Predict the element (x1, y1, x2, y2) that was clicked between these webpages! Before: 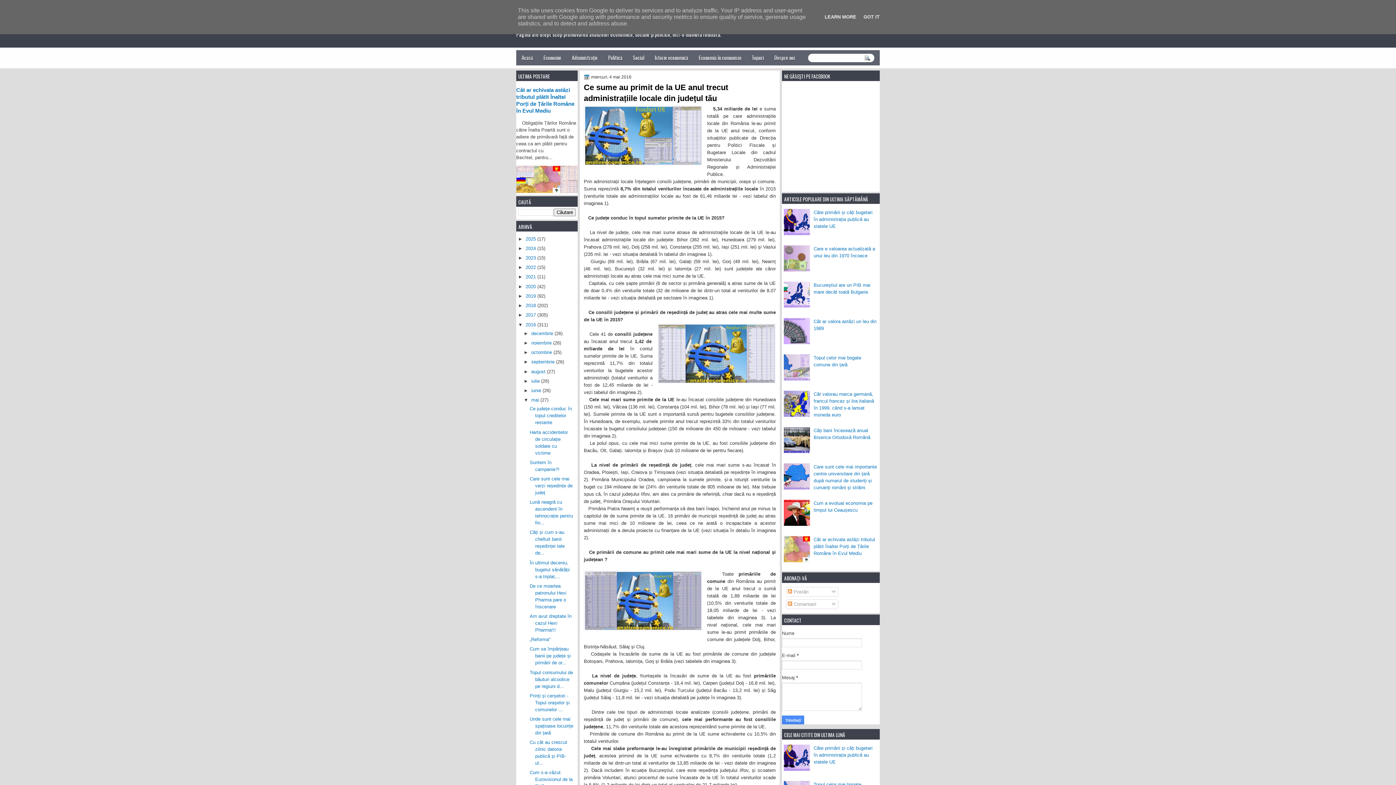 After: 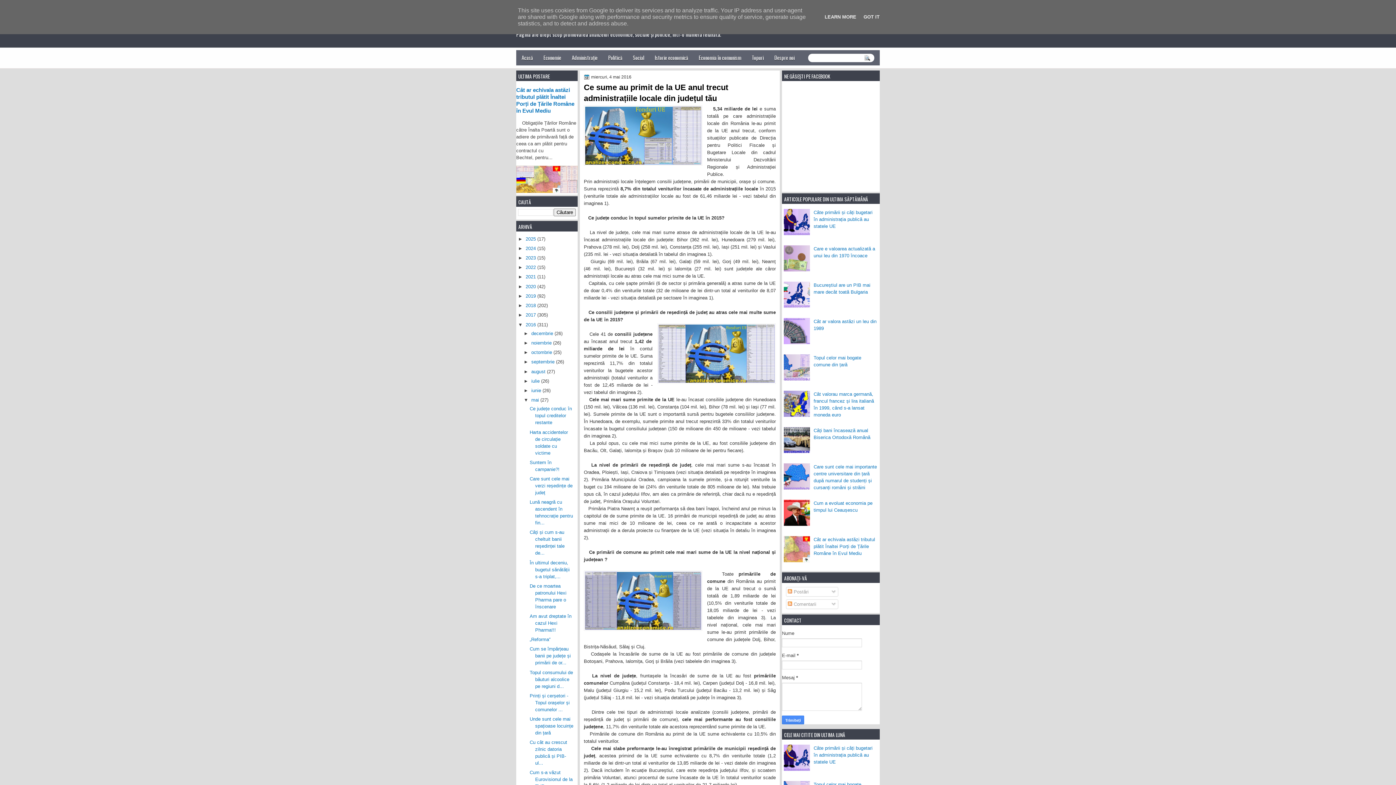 Action: bbox: (784, 485, 812, 490)